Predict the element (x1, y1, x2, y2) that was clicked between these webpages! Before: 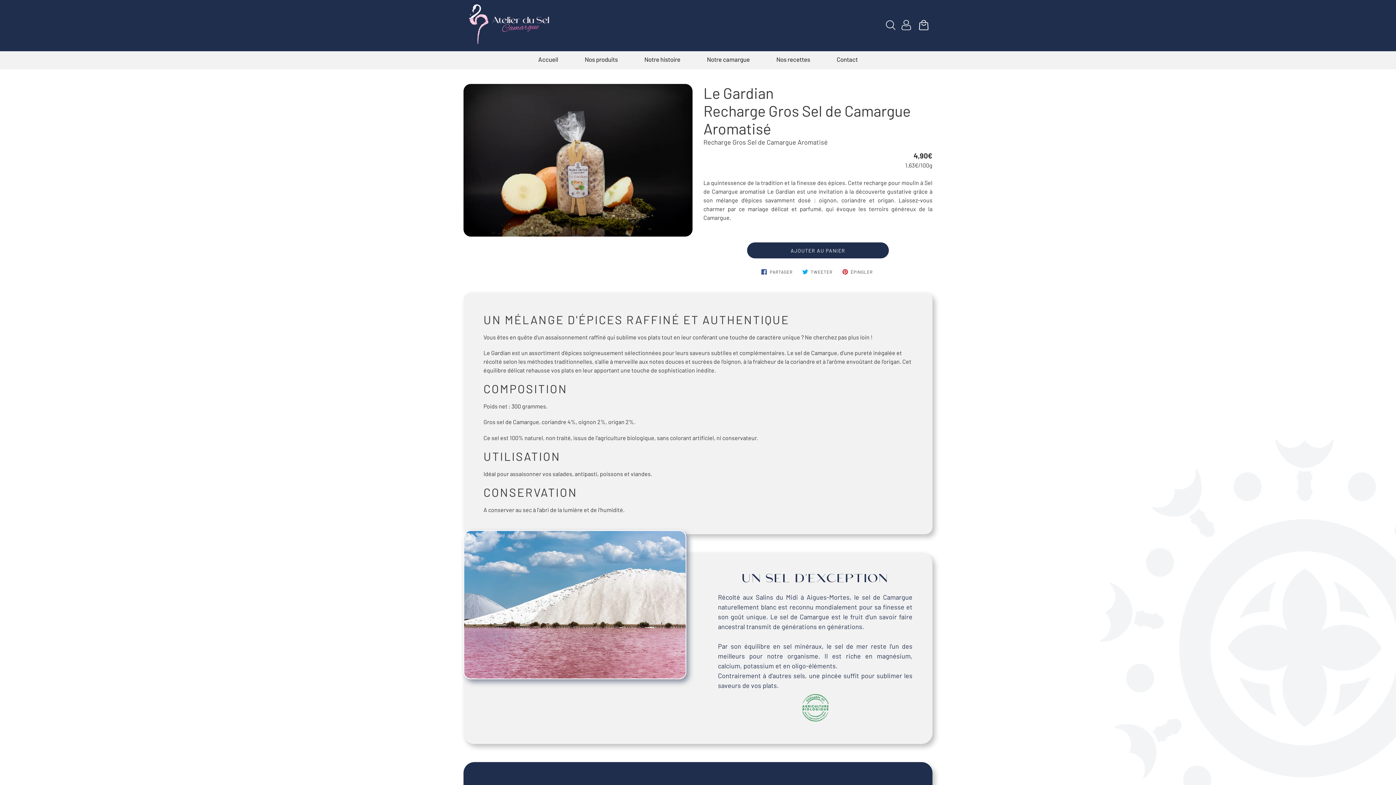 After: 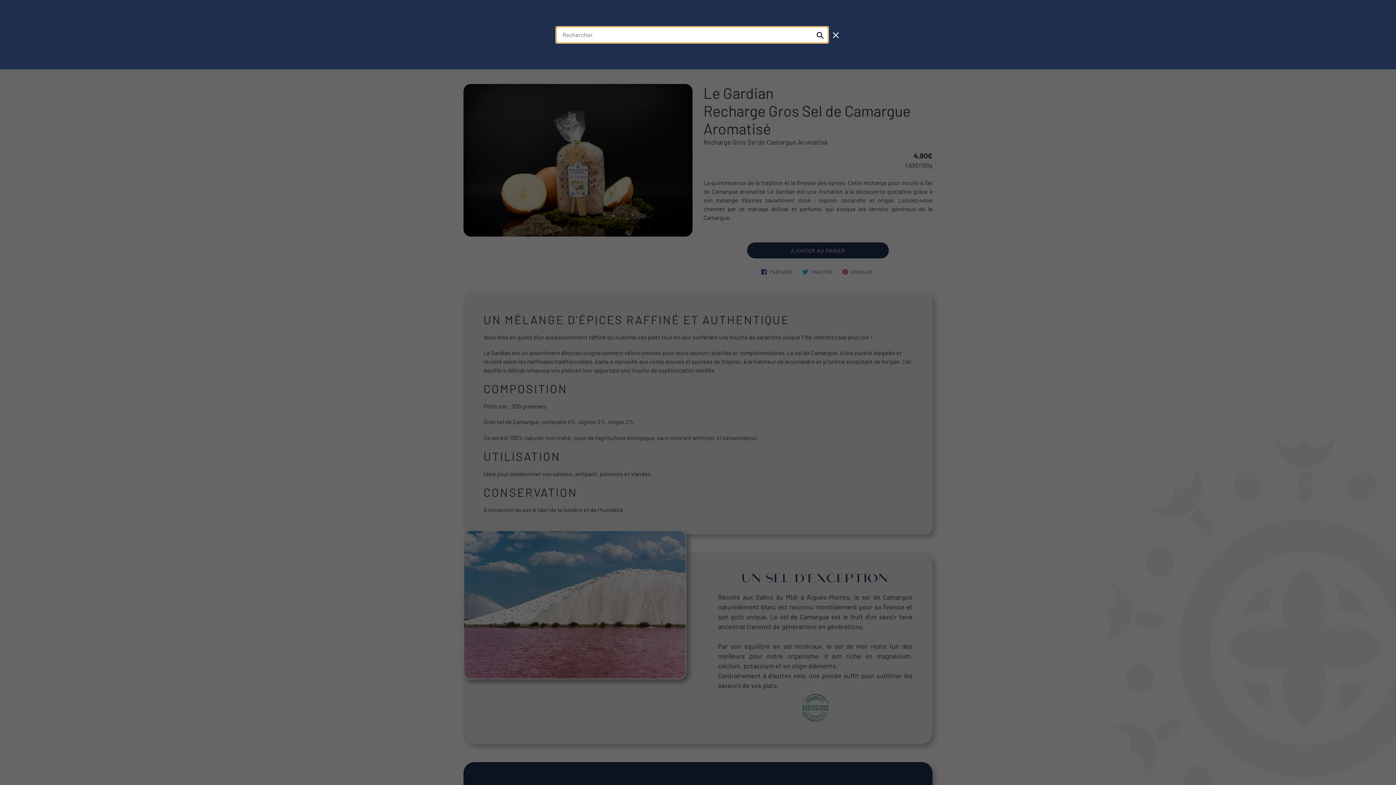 Action: bbox: (884, 19, 897, 32) label: Rechercher